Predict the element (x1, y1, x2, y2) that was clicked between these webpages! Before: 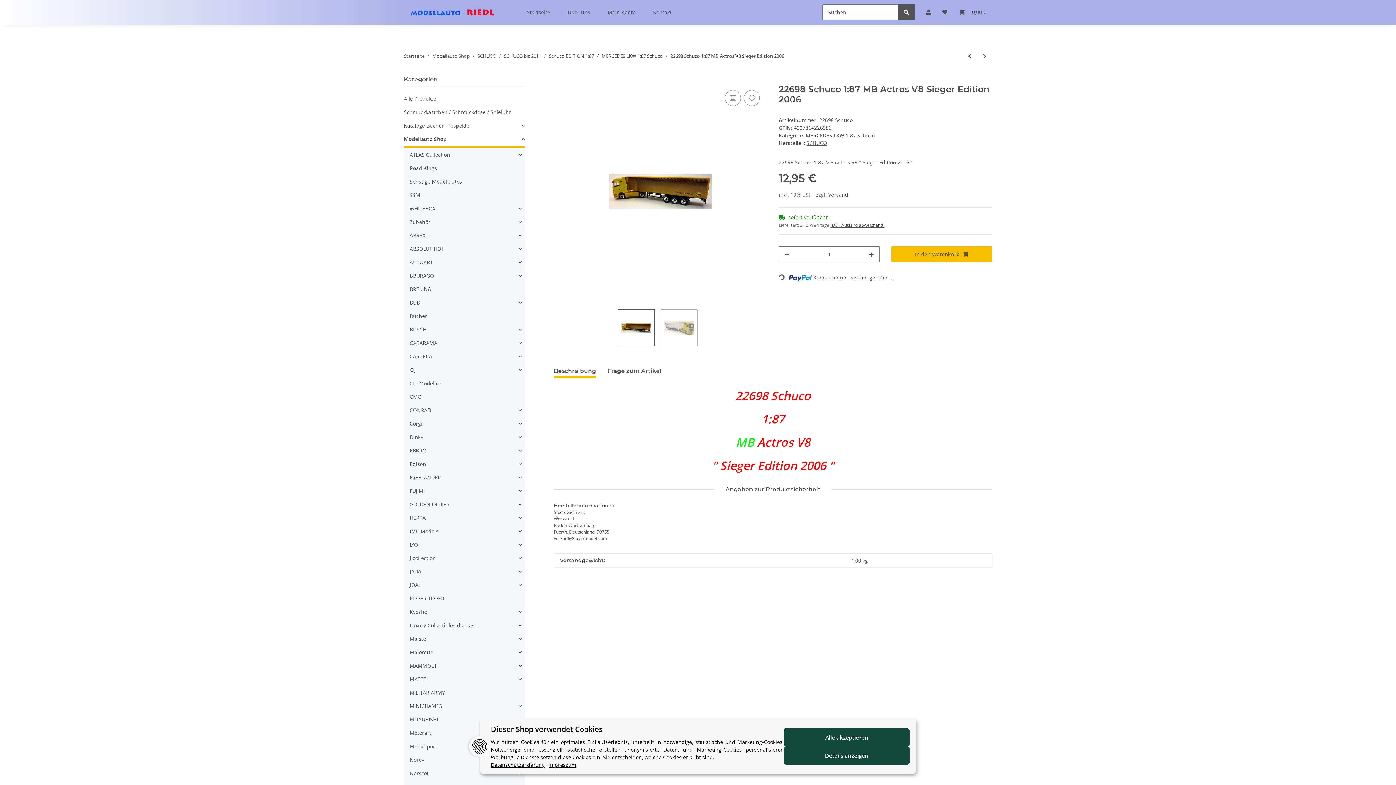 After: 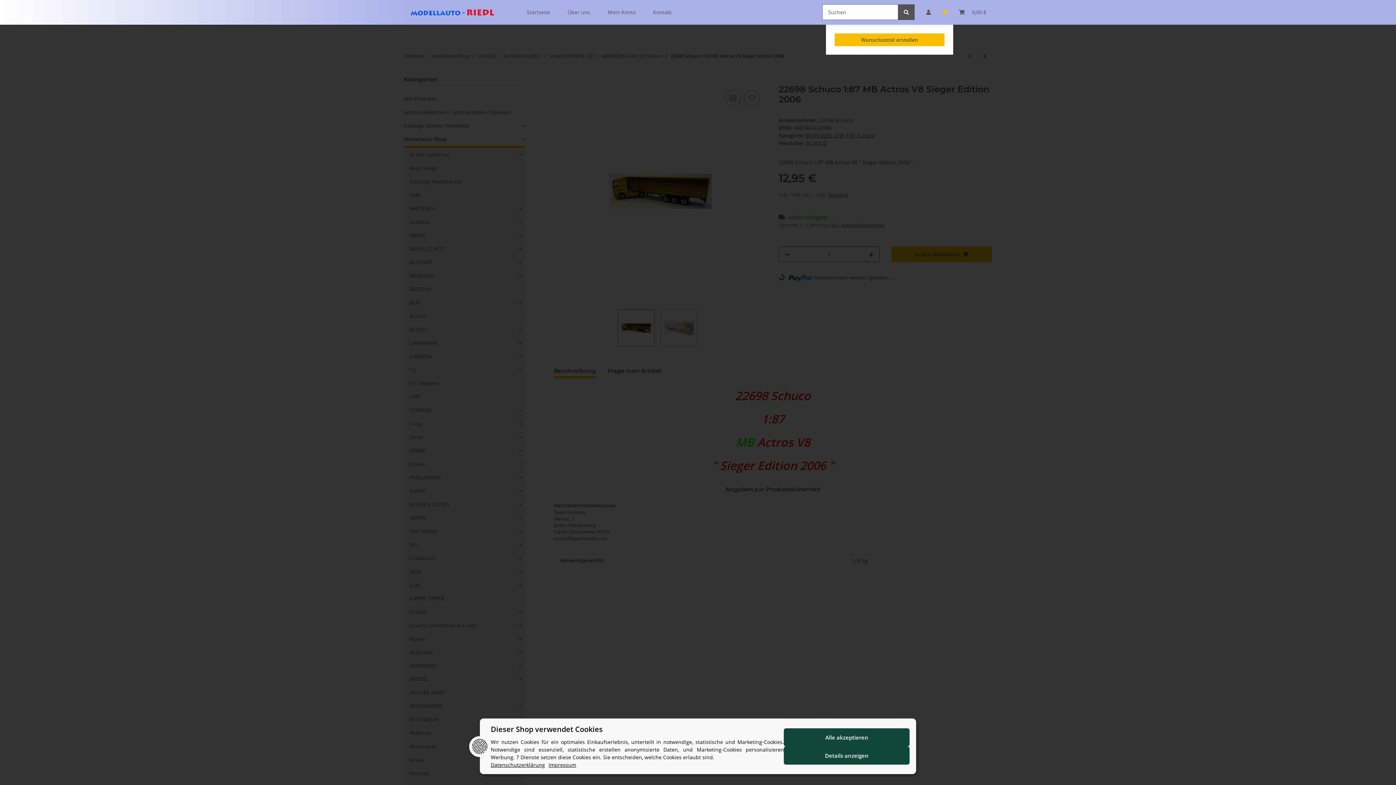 Action: bbox: (936, 0, 953, 24) label: Wunschzettel